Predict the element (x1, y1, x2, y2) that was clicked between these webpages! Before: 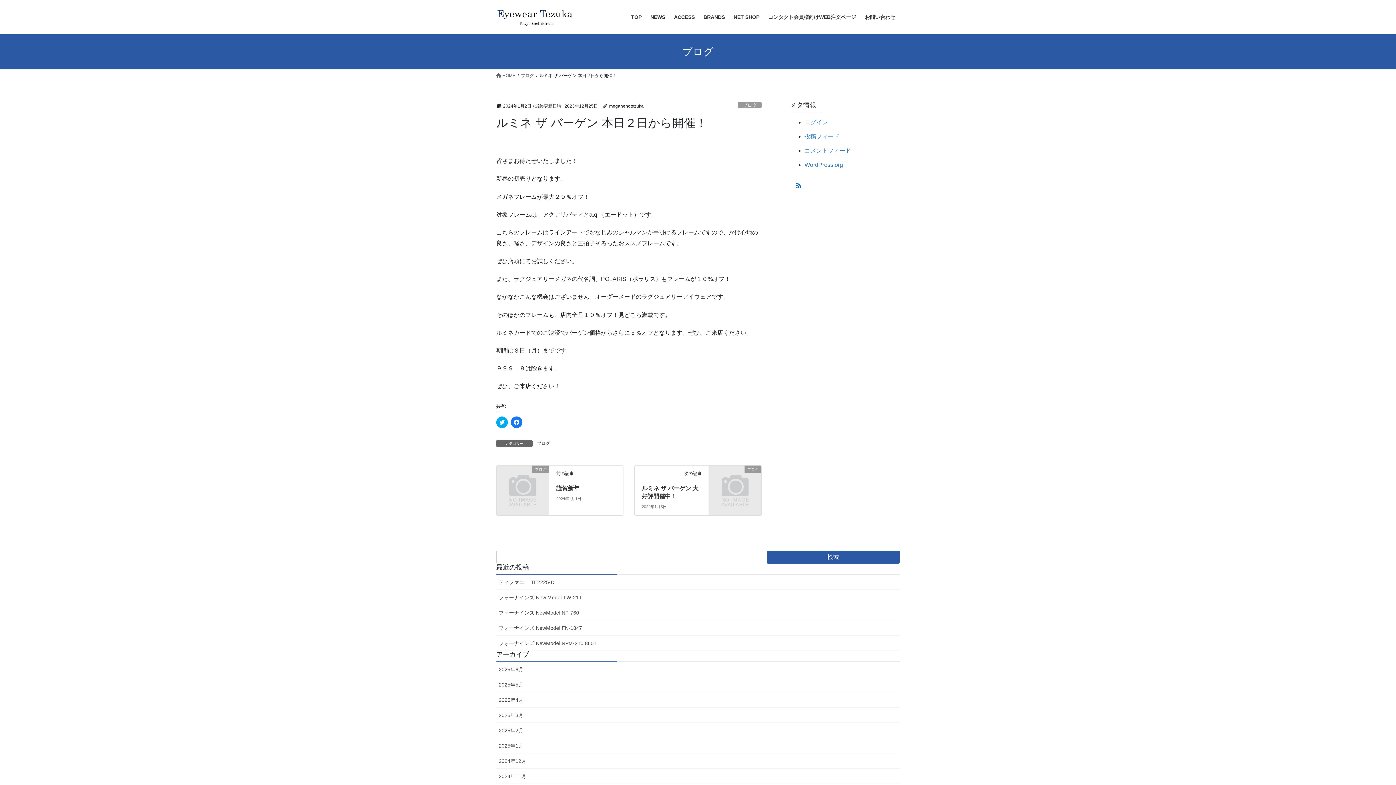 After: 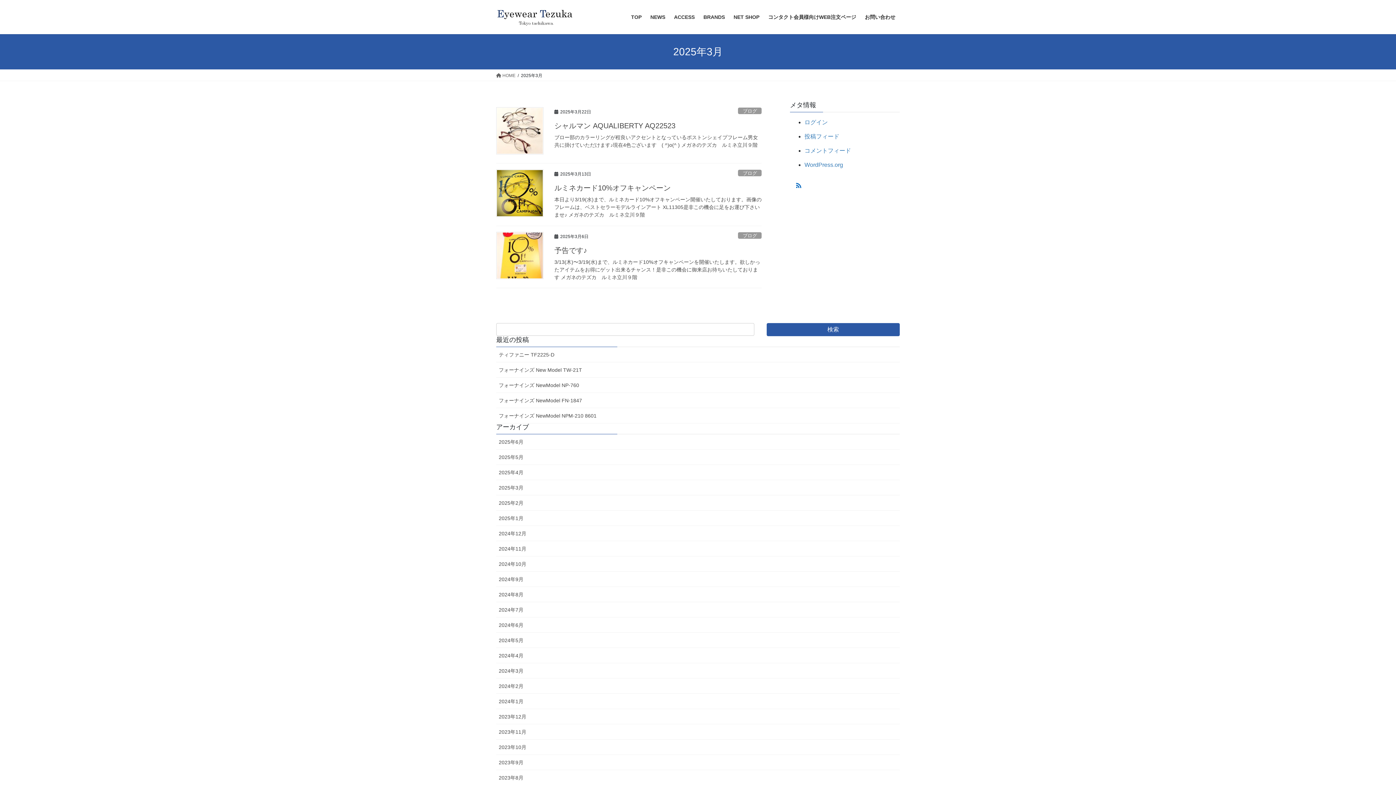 Action: bbox: (496, 708, 900, 723) label: 2025年3月